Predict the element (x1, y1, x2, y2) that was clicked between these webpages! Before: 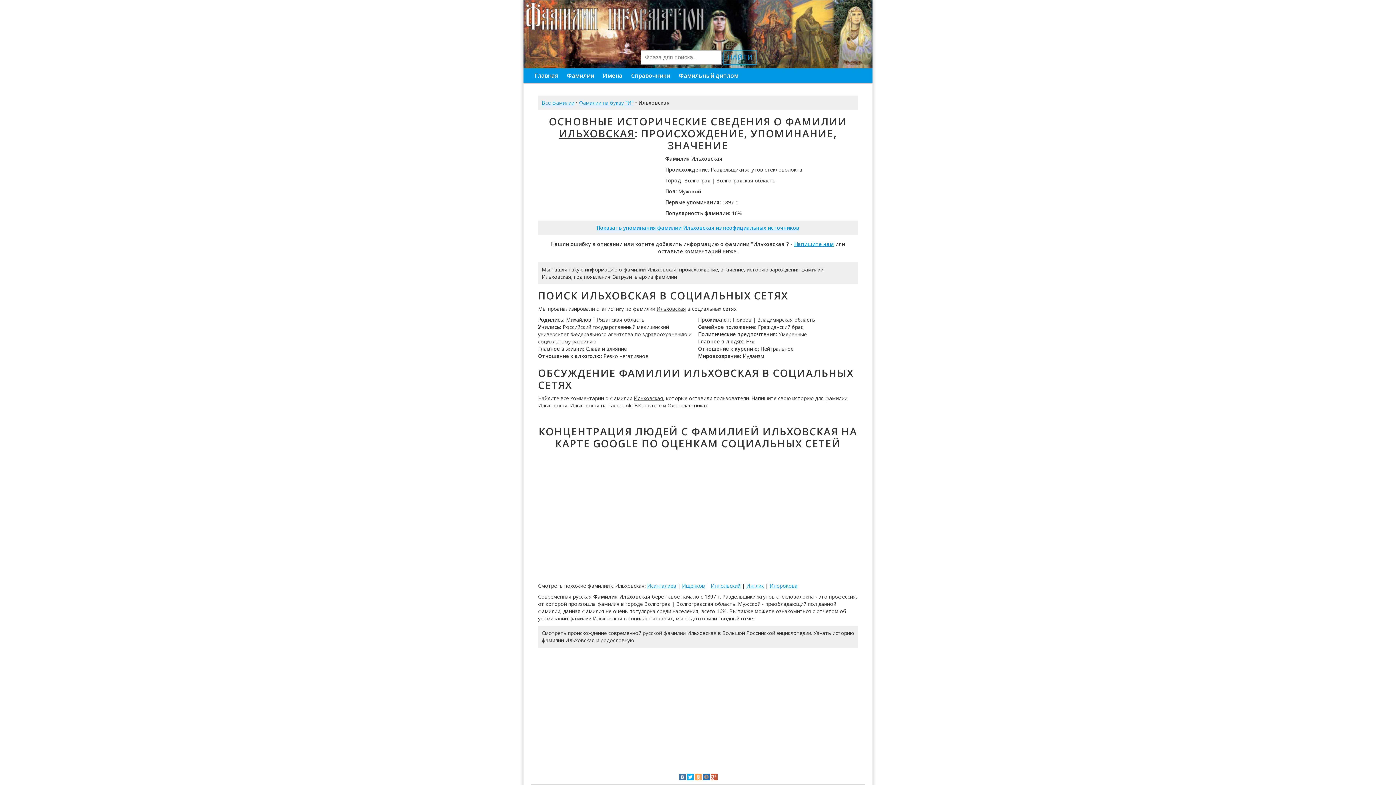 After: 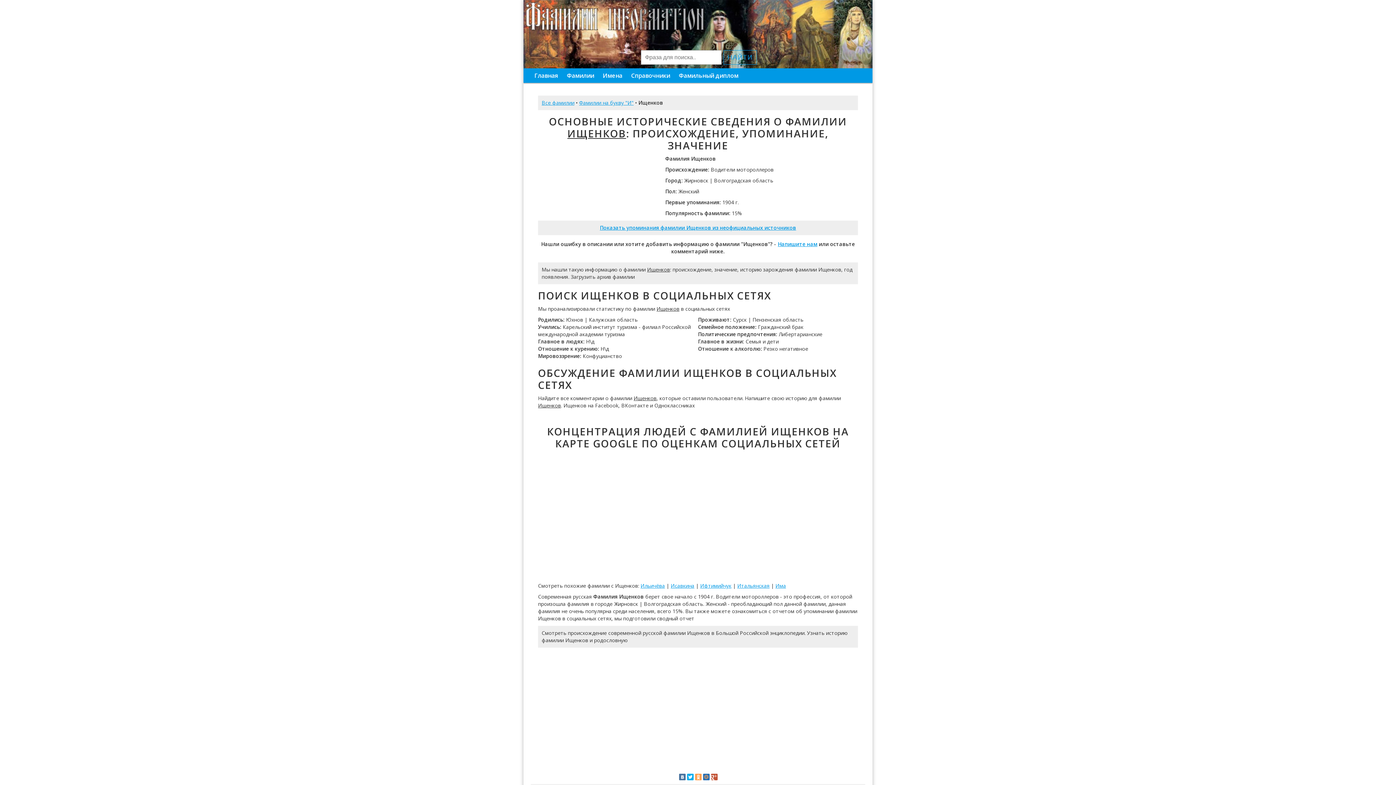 Action: bbox: (682, 582, 705, 589) label: Ищенков